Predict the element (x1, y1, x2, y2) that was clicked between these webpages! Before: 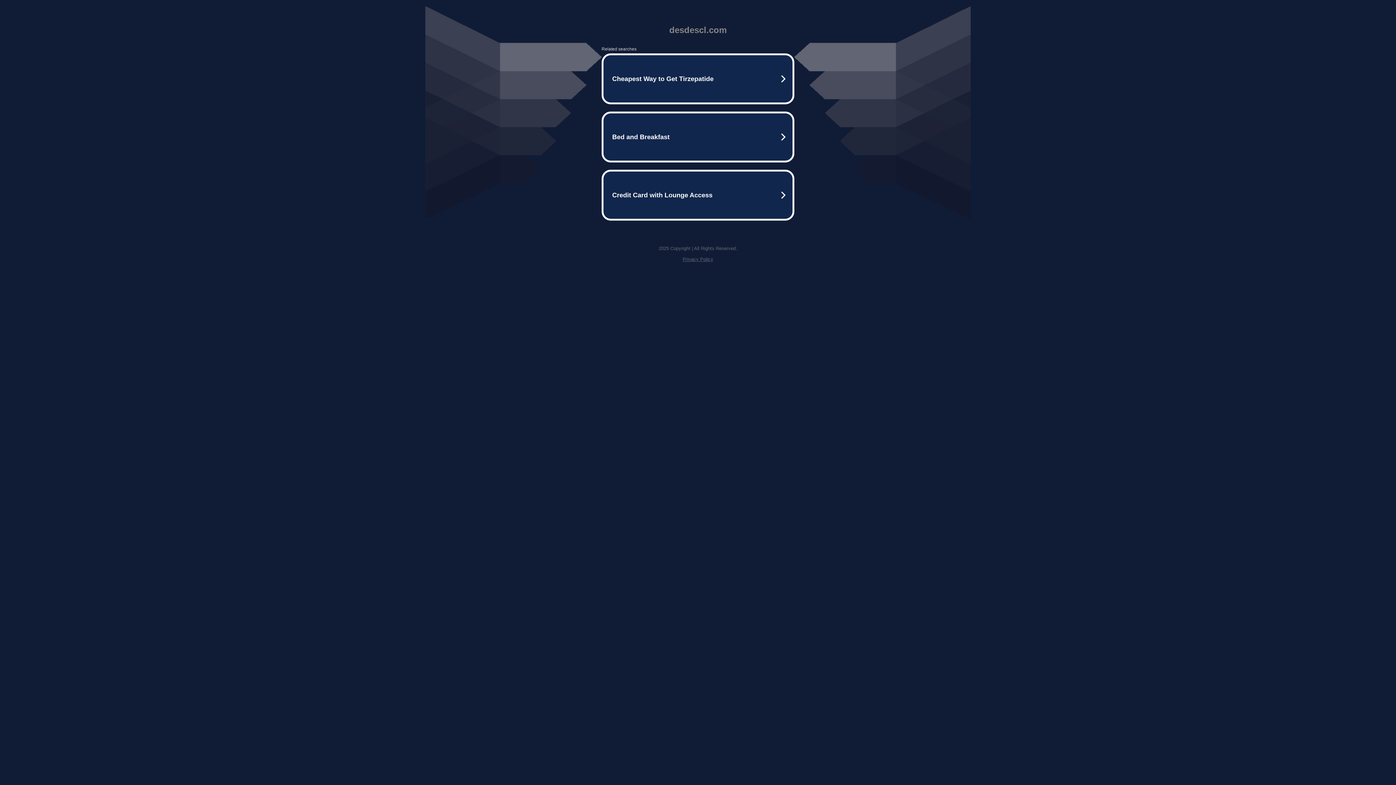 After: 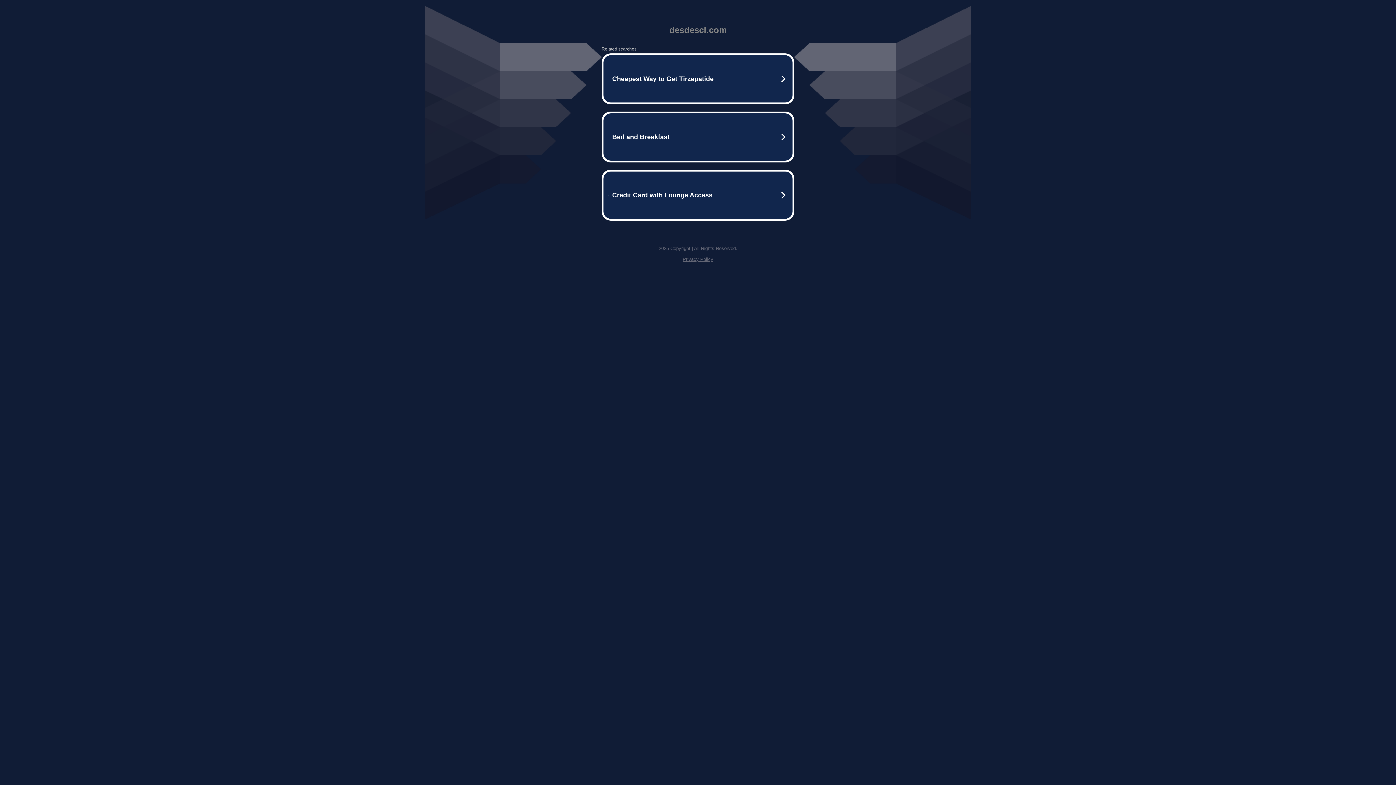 Action: label: Privacy Policy bbox: (682, 256, 713, 262)